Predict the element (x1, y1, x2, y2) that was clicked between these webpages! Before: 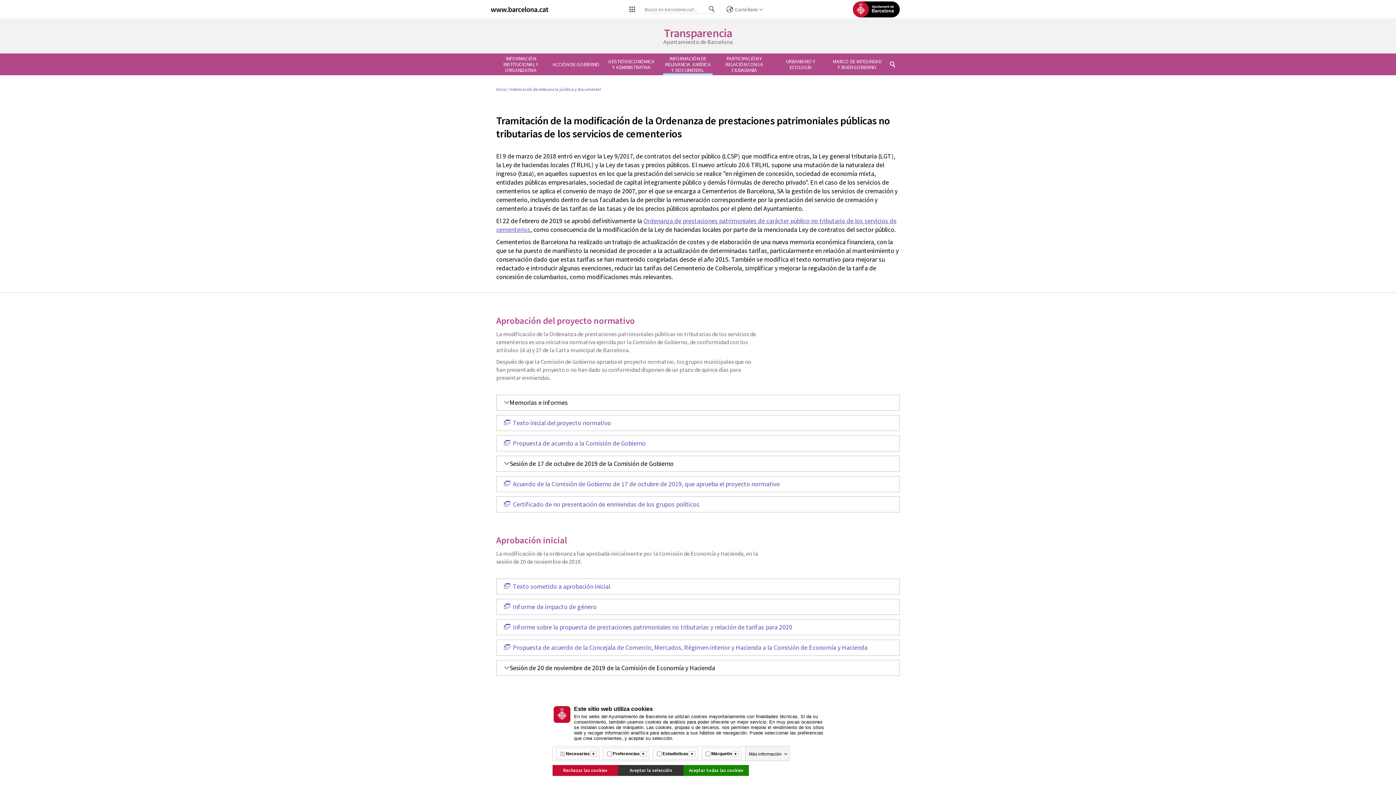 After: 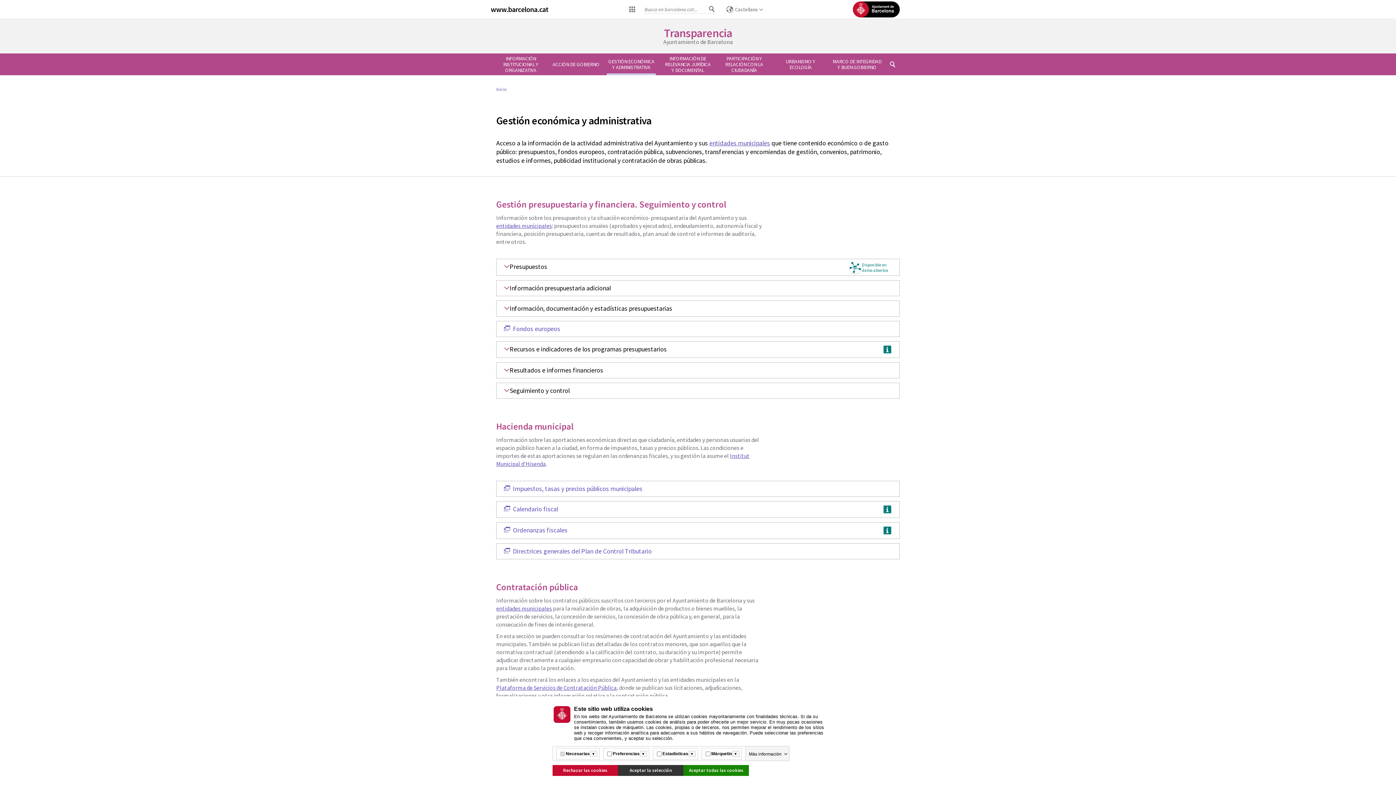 Action: label: GESTIÓN ECONÓMICA Y ADMINISTRATIVA bbox: (606, 53, 656, 75)